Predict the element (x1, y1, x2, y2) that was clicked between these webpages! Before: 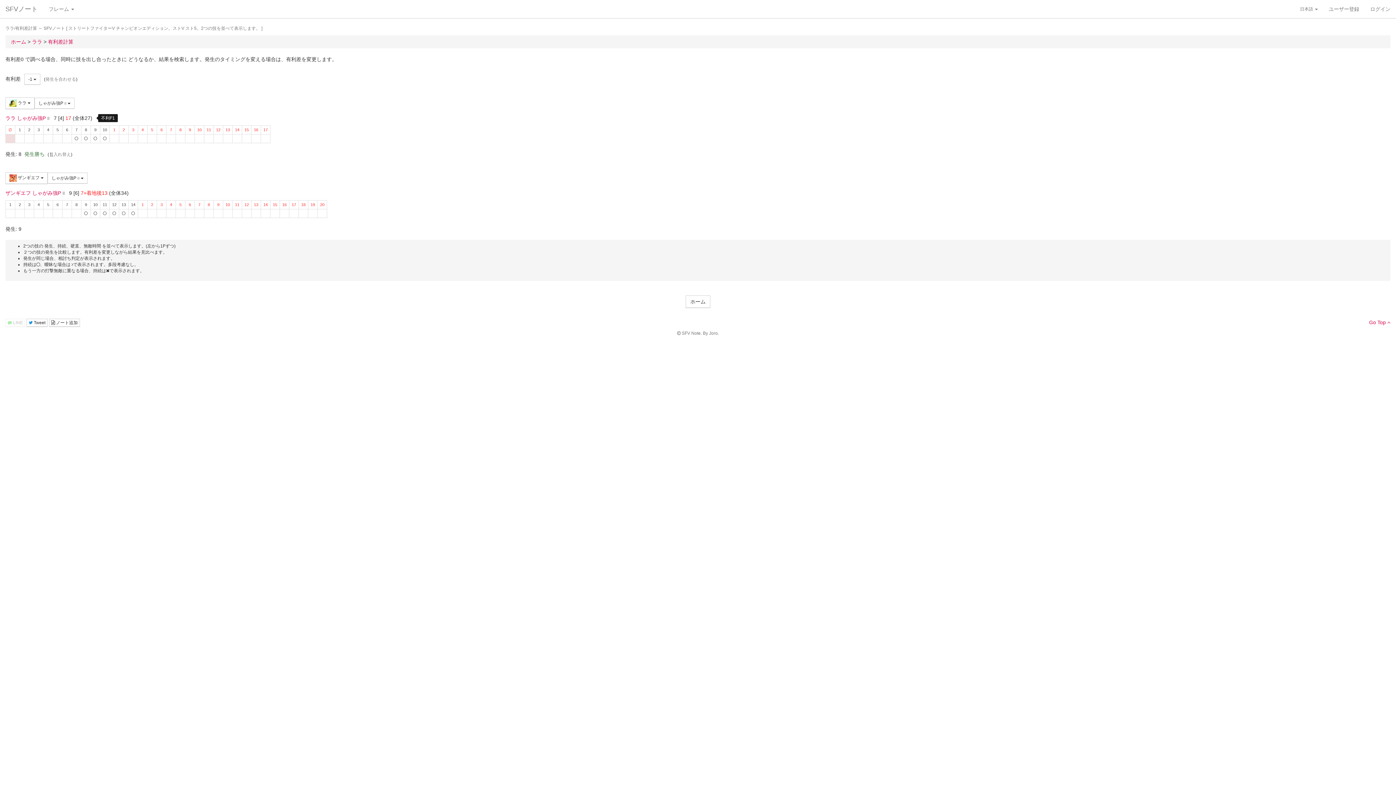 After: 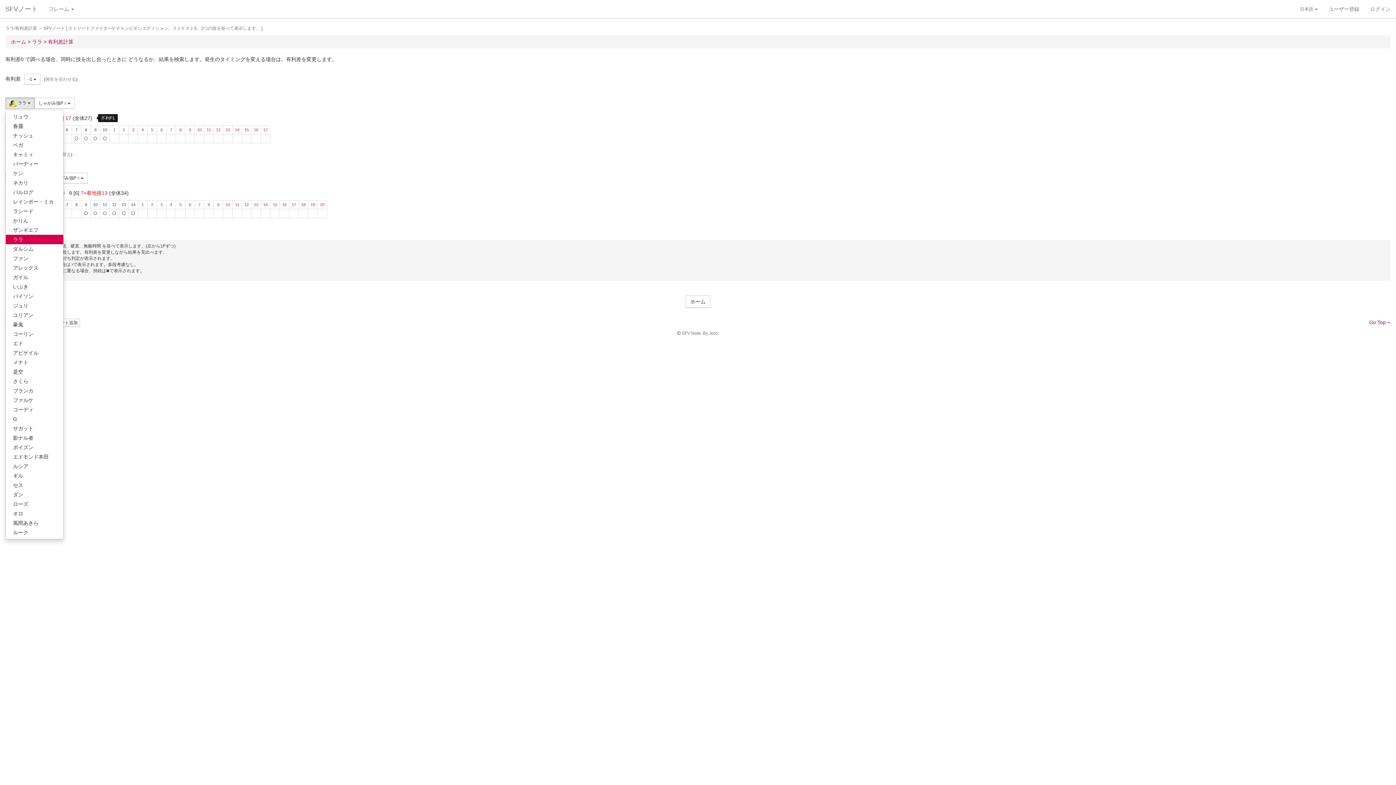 Action: bbox: (5, 97, 34, 109) label:  ララ 